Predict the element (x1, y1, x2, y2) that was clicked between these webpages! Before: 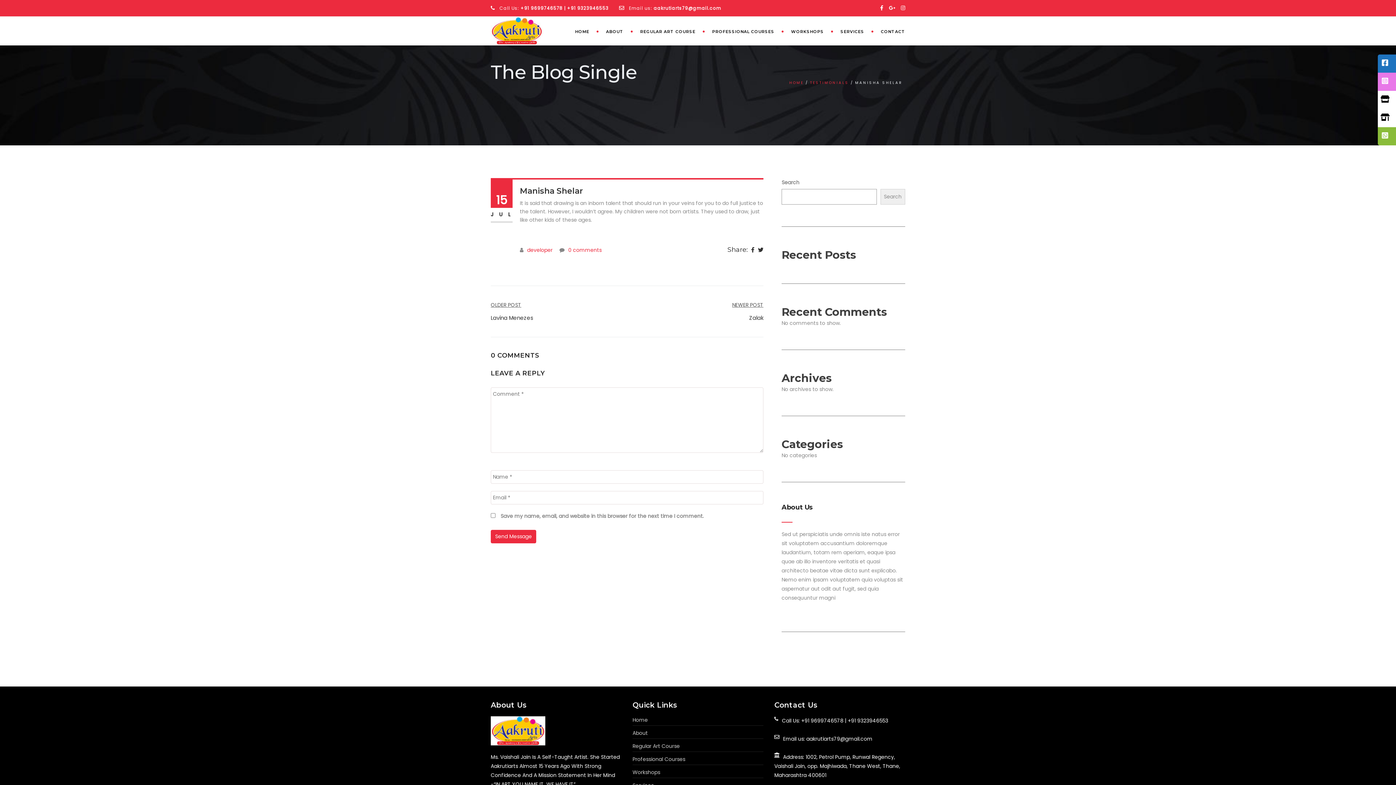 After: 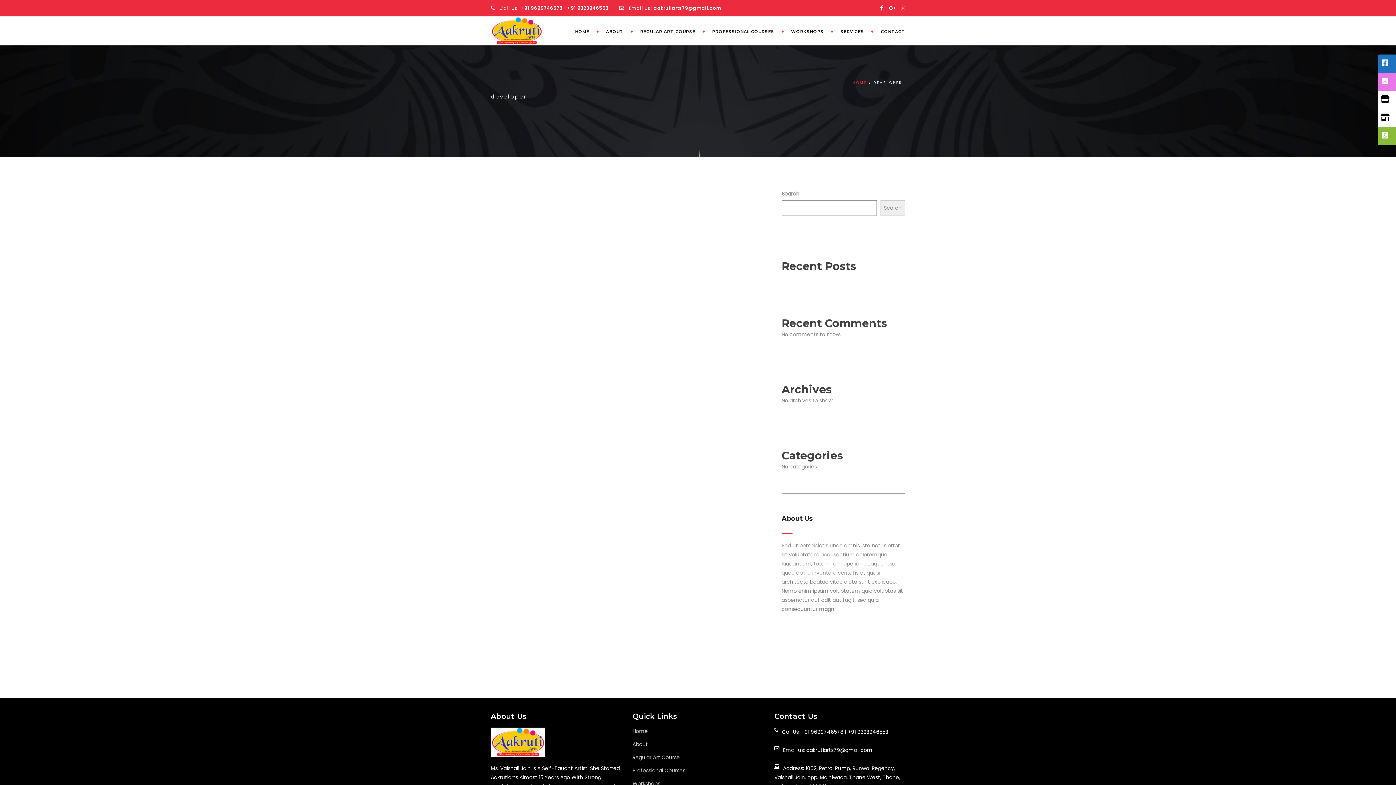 Action: label: developer bbox: (527, 246, 552, 253)